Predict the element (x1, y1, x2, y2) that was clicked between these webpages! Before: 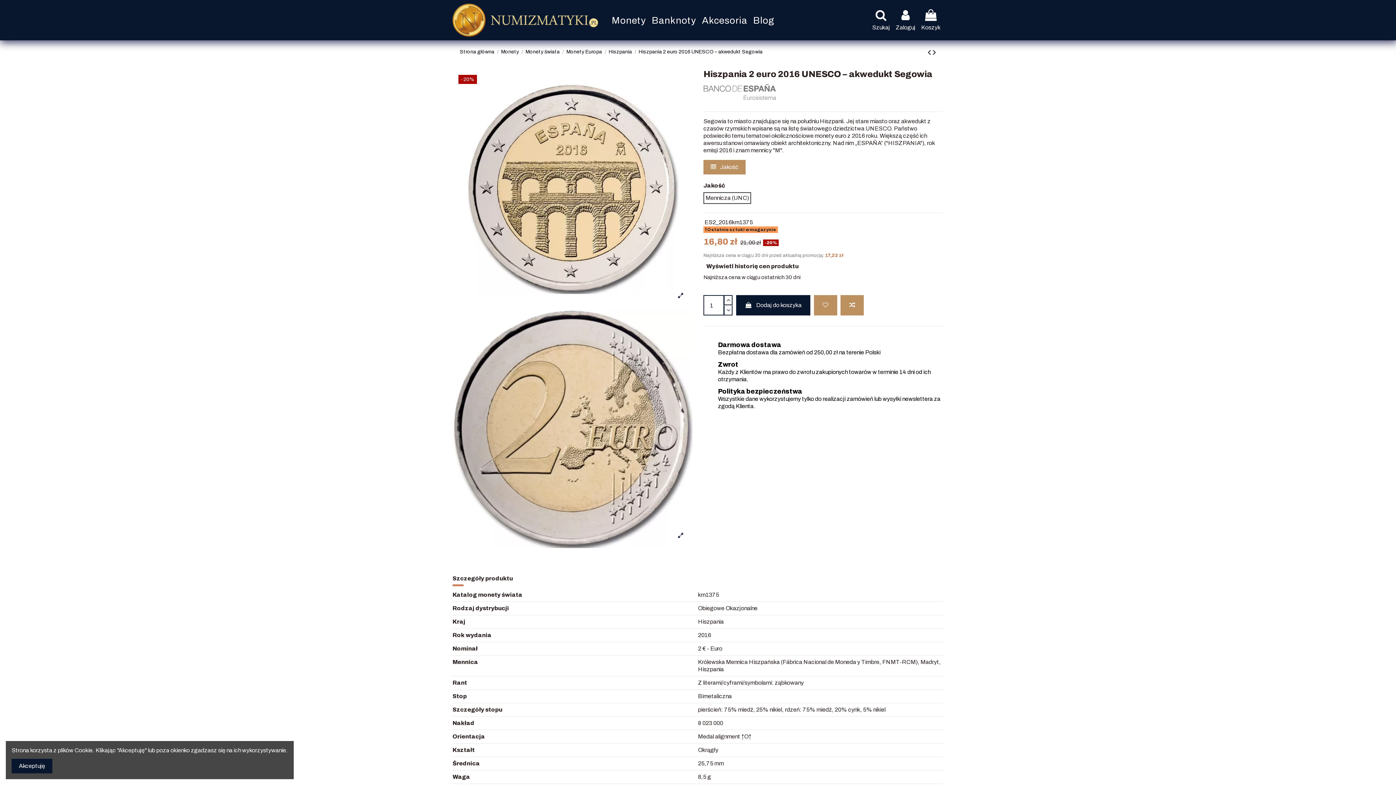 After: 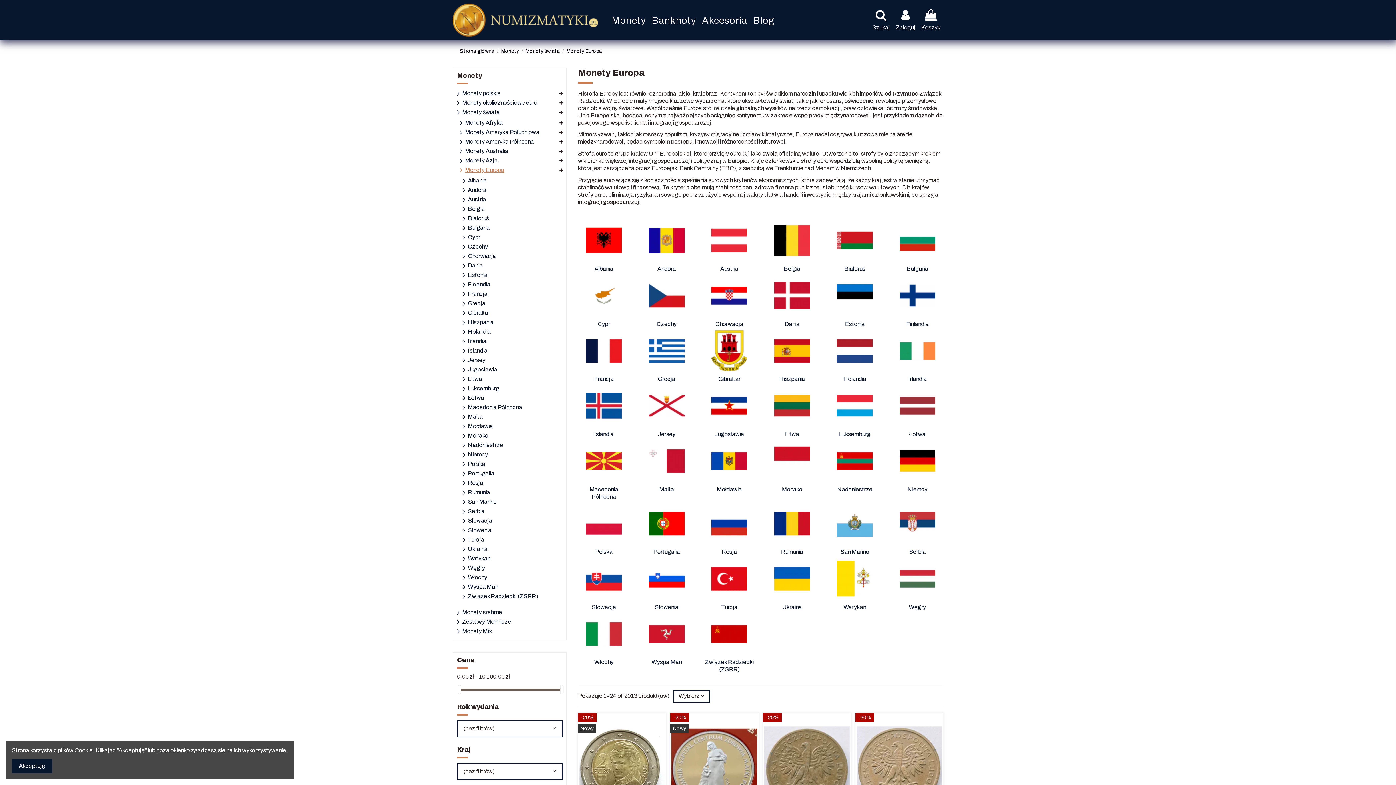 Action: bbox: (566, 49, 602, 54) label: Monety Europa